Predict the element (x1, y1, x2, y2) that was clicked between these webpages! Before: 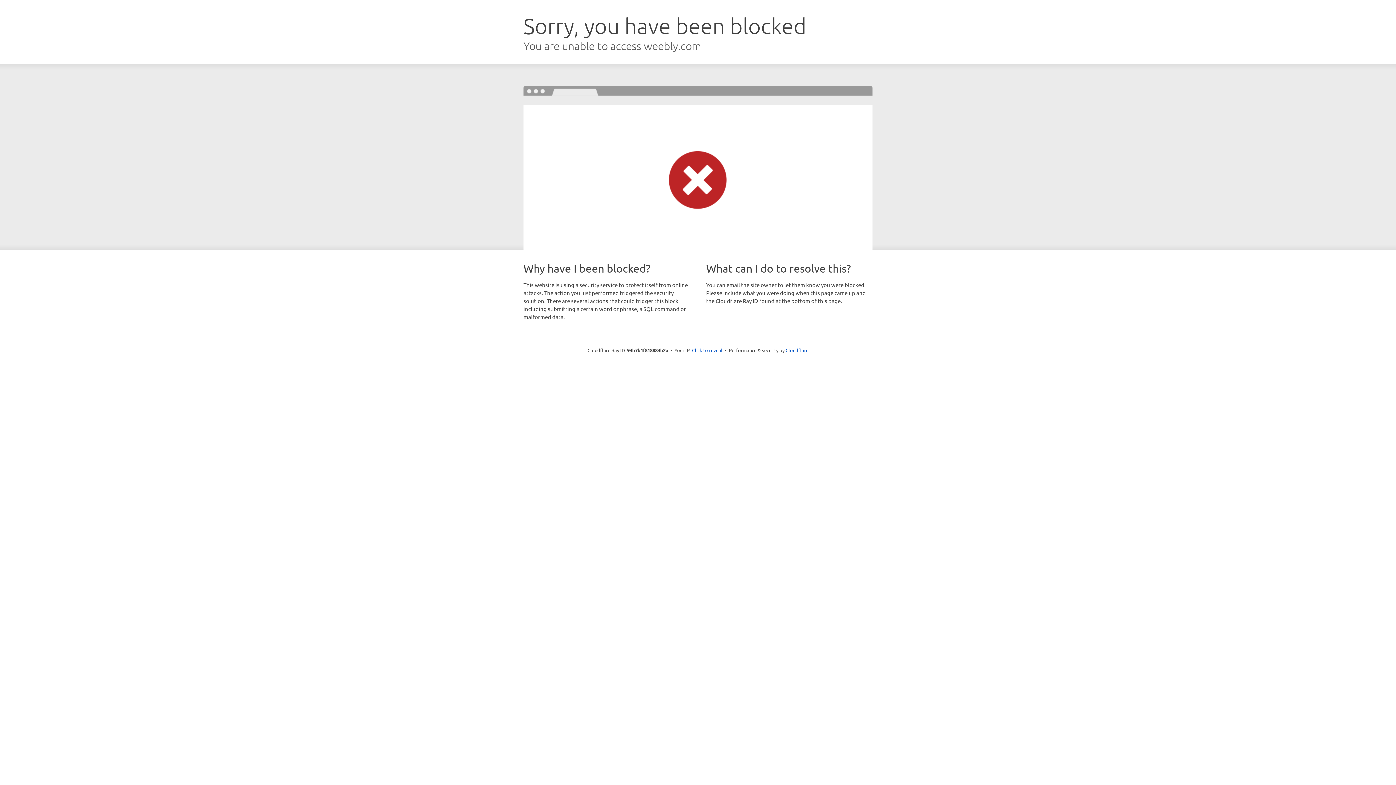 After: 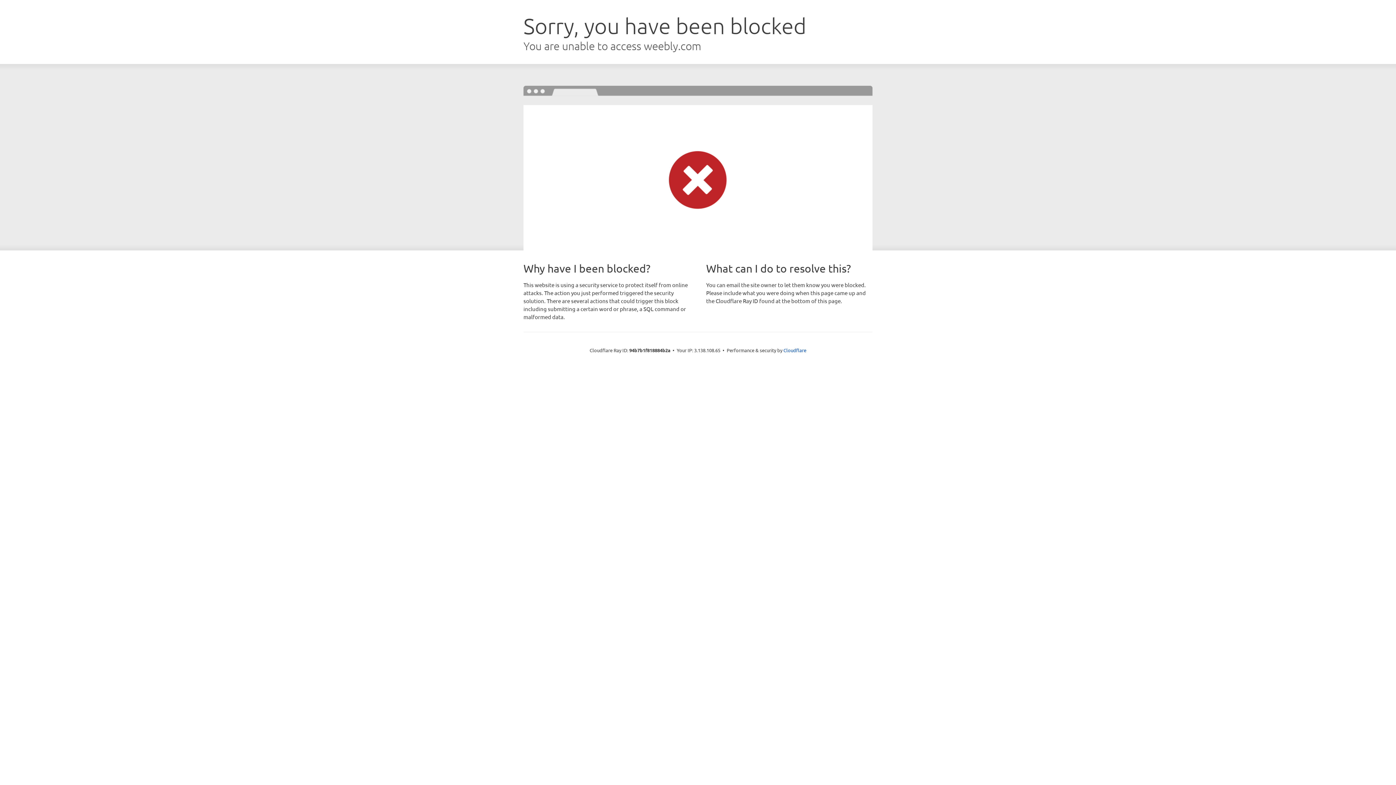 Action: bbox: (692, 346, 722, 353) label: Click to reveal